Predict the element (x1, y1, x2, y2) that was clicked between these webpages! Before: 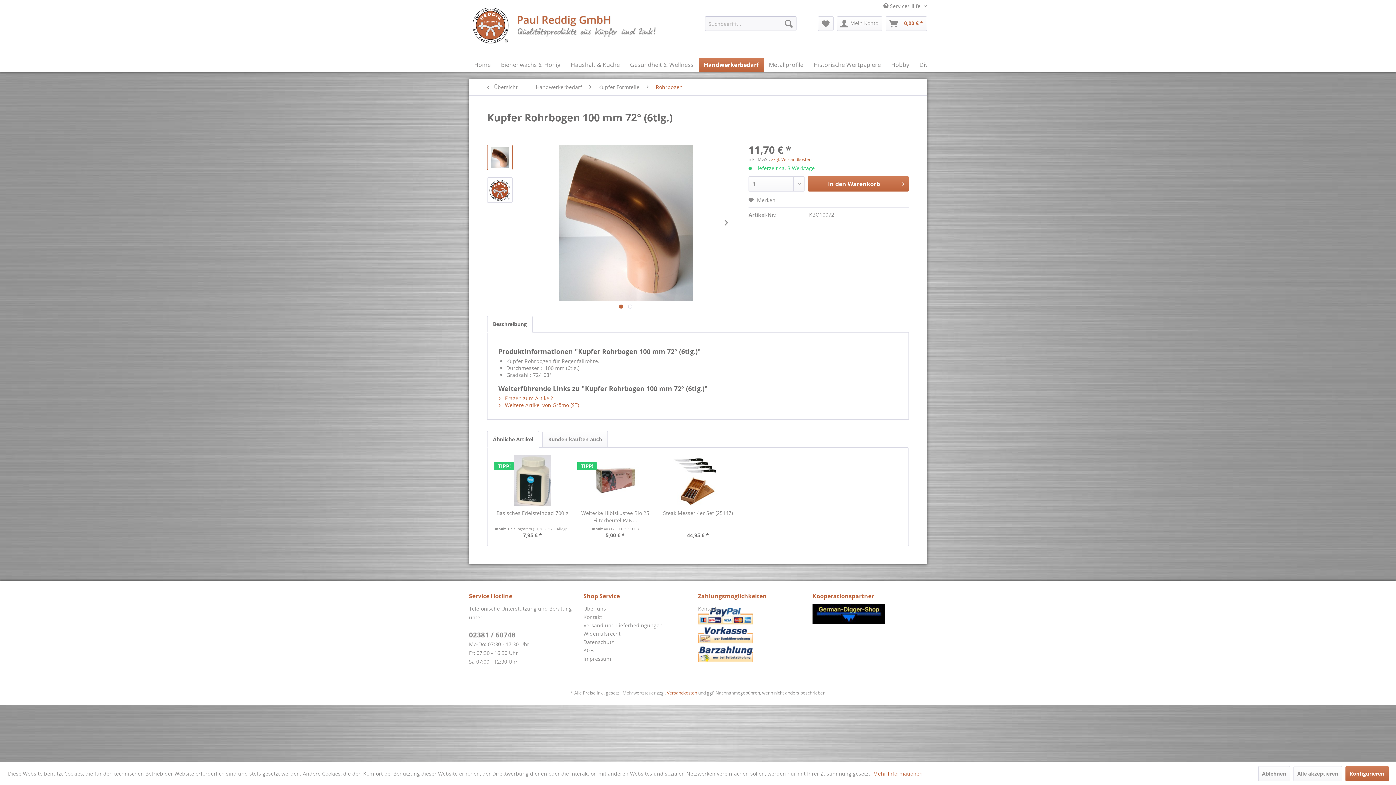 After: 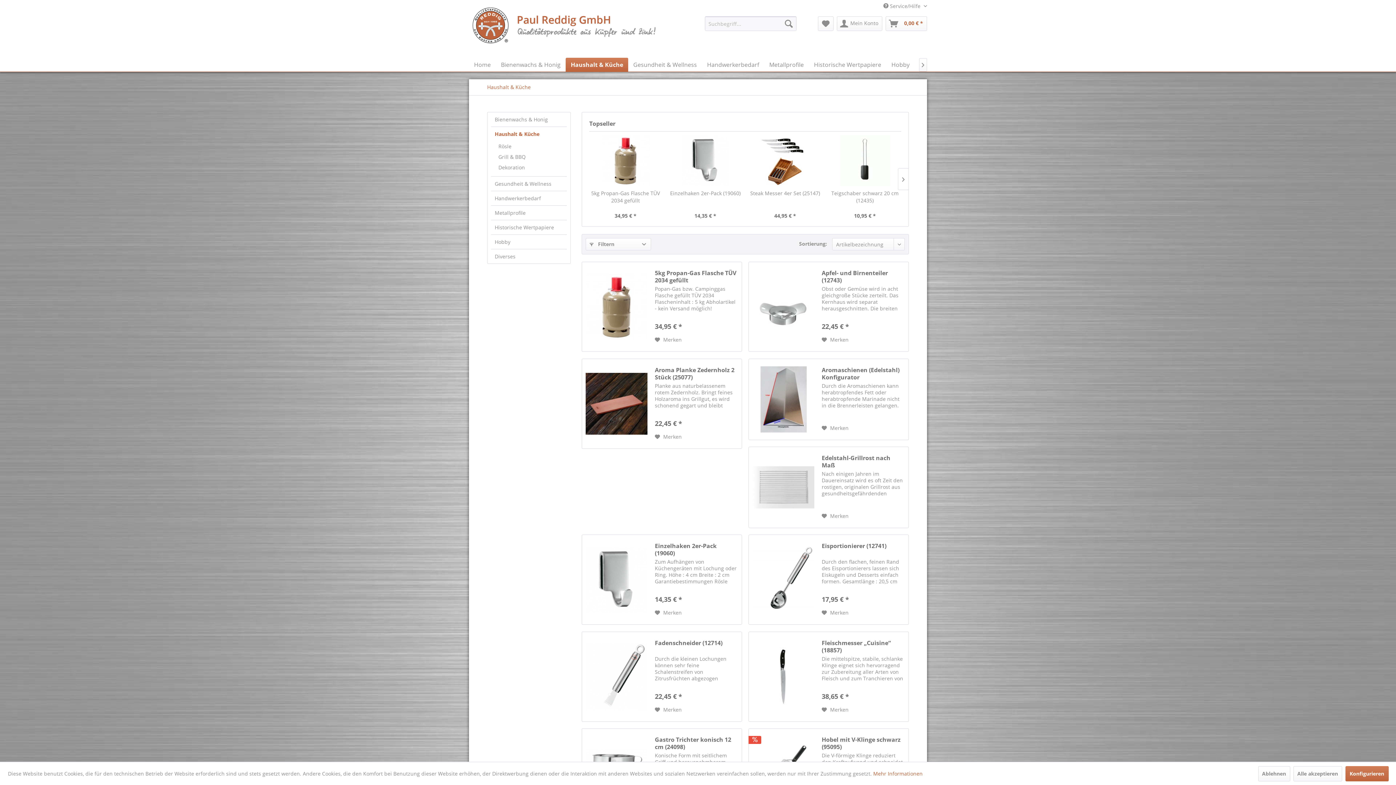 Action: bbox: (565, 57, 625, 71) label: Haushalt & Küche